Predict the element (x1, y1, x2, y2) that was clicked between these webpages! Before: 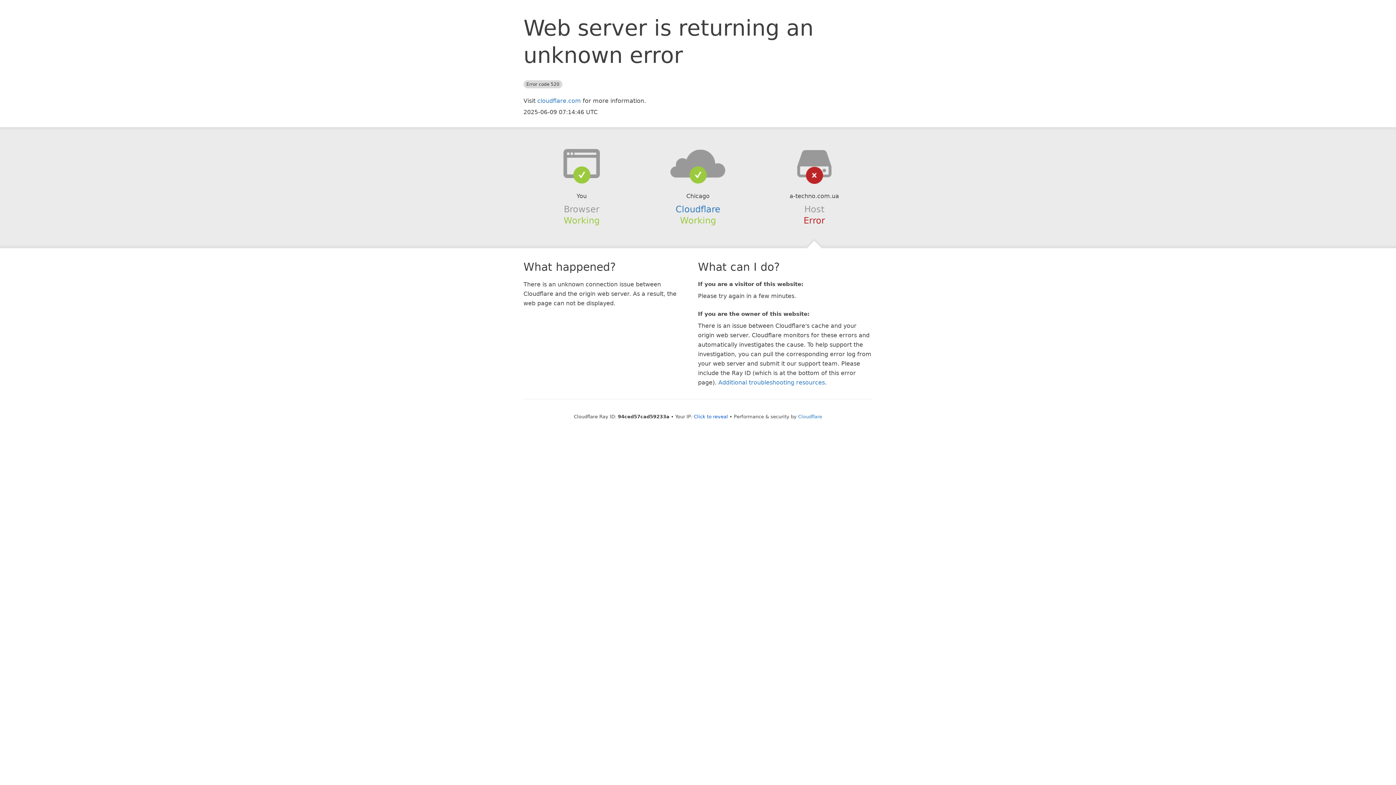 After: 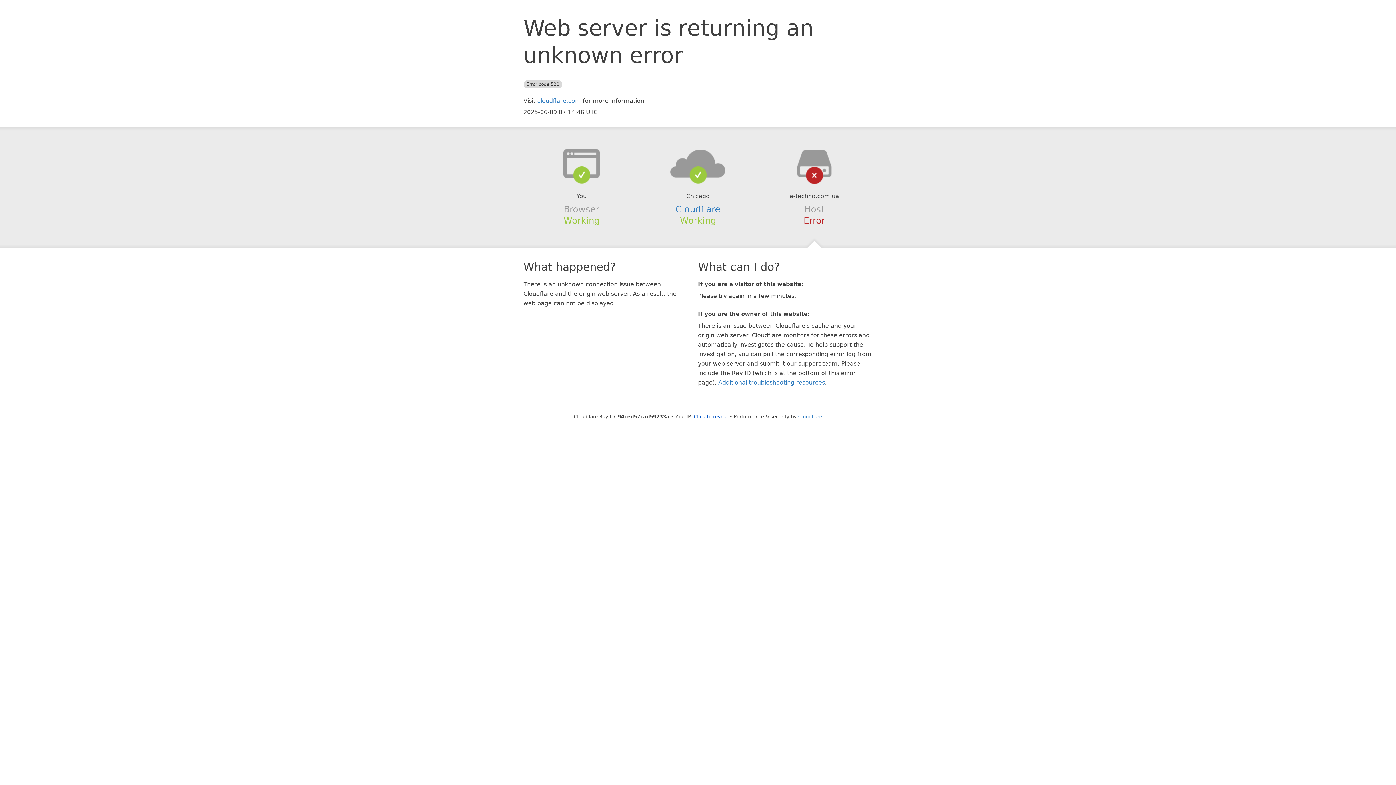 Action: bbox: (639, 148, 756, 178)